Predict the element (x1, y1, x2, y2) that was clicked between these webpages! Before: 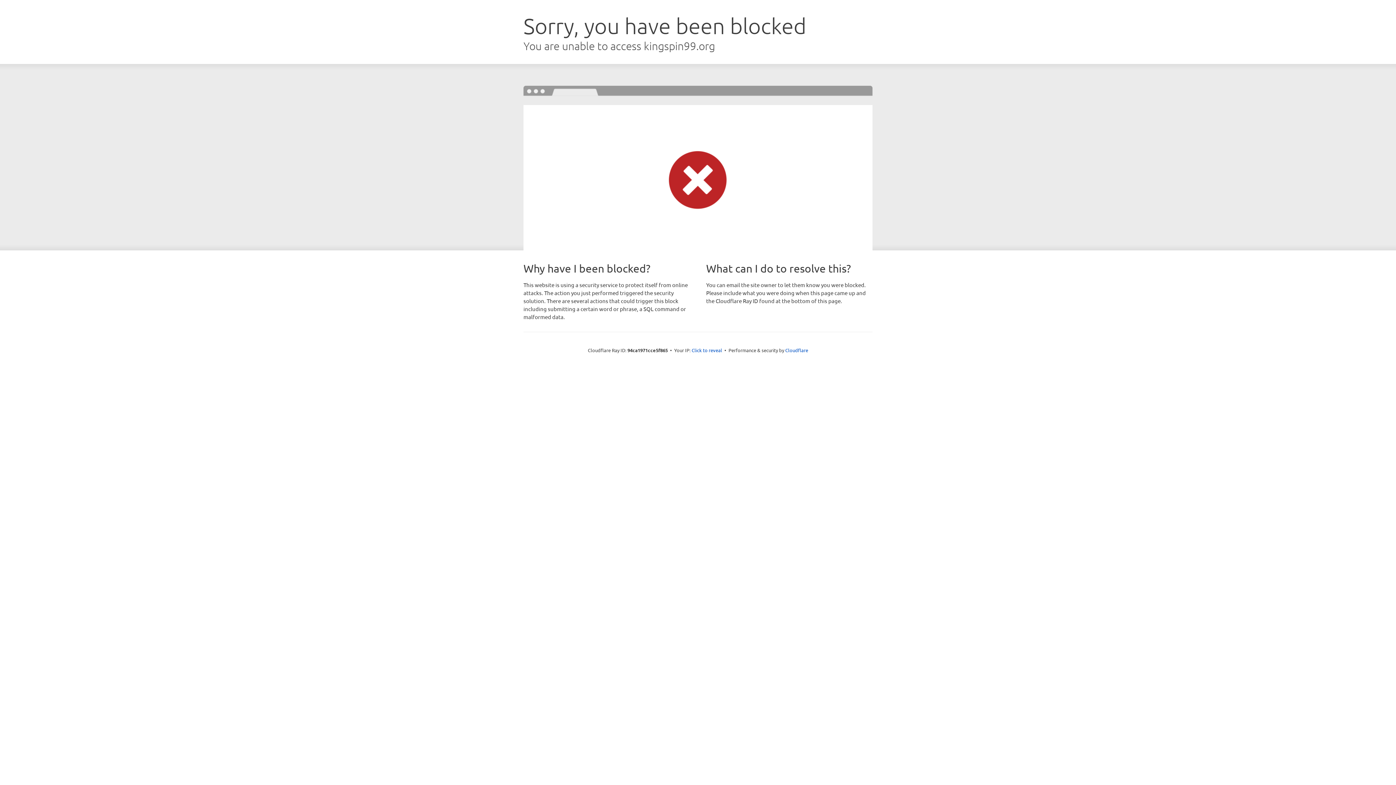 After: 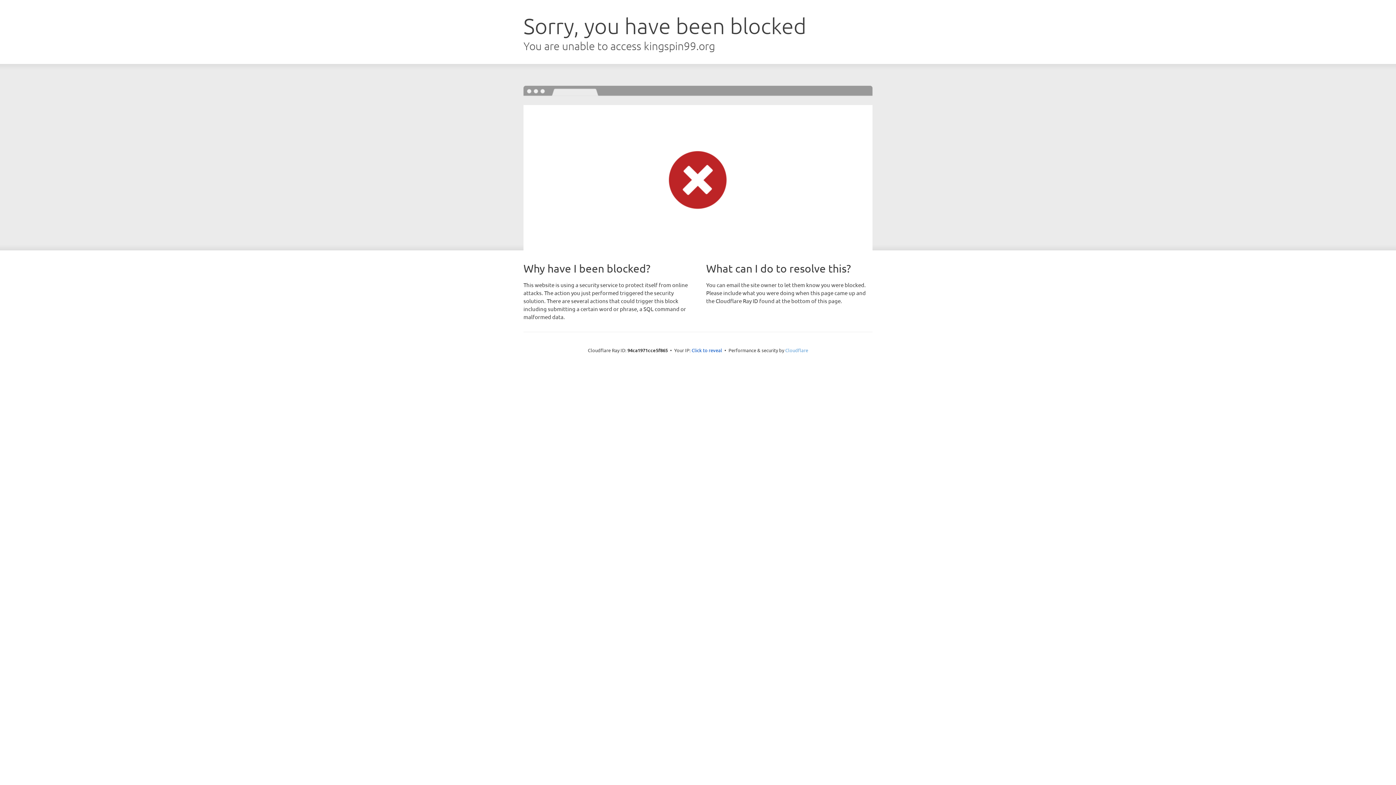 Action: label: Cloudflare bbox: (785, 347, 808, 353)